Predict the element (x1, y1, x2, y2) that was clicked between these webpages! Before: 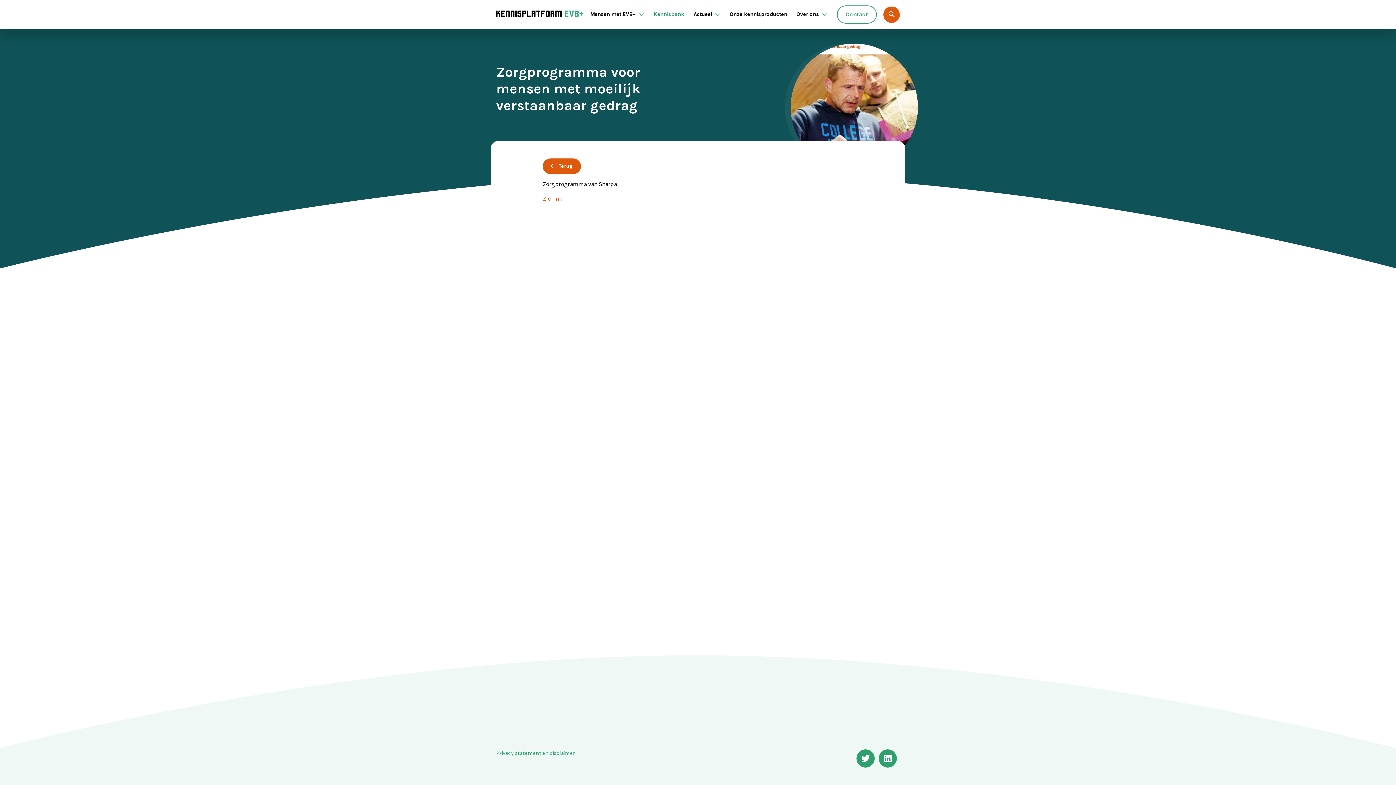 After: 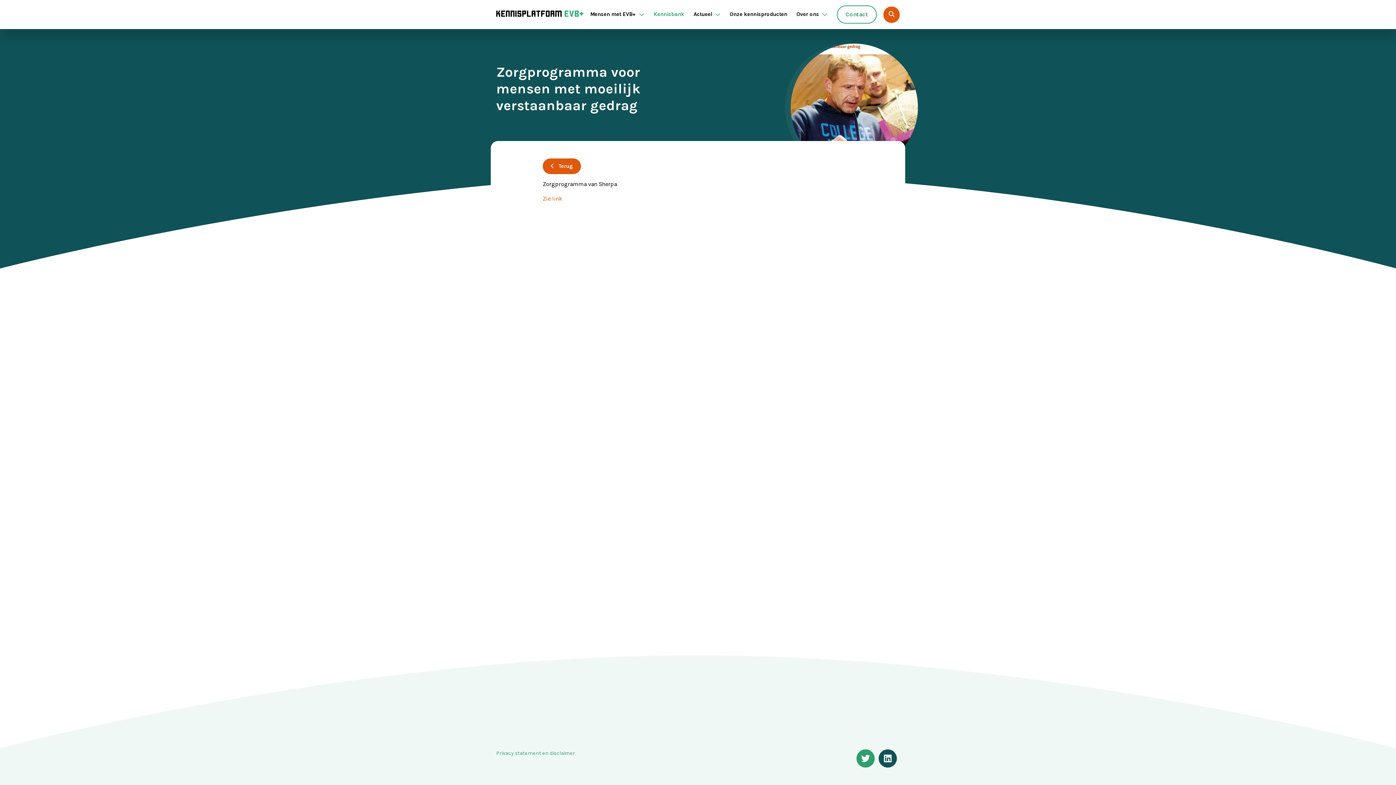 Action: bbox: (878, 757, 900, 763)